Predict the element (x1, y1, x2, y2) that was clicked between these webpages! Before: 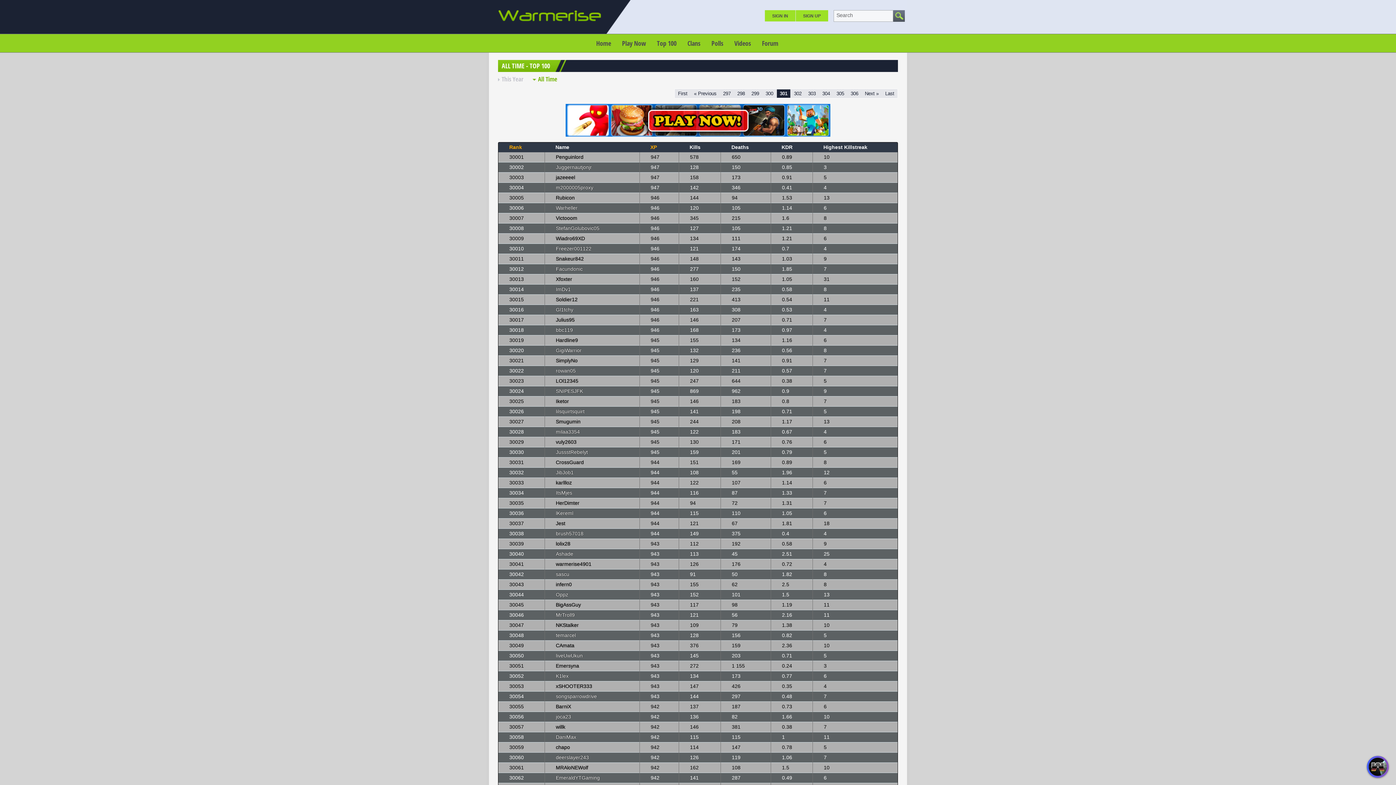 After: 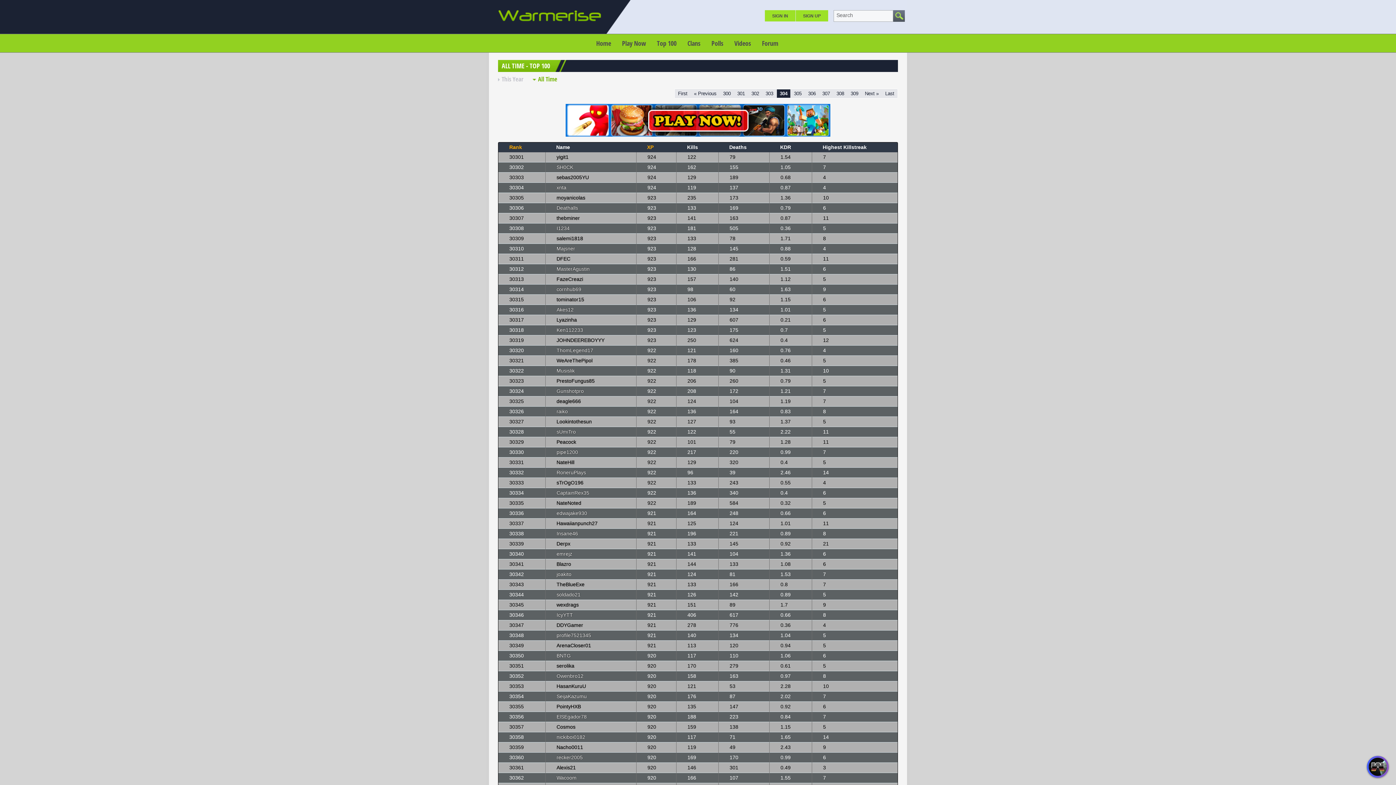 Action: label: 304 bbox: (819, 89, 833, 97)